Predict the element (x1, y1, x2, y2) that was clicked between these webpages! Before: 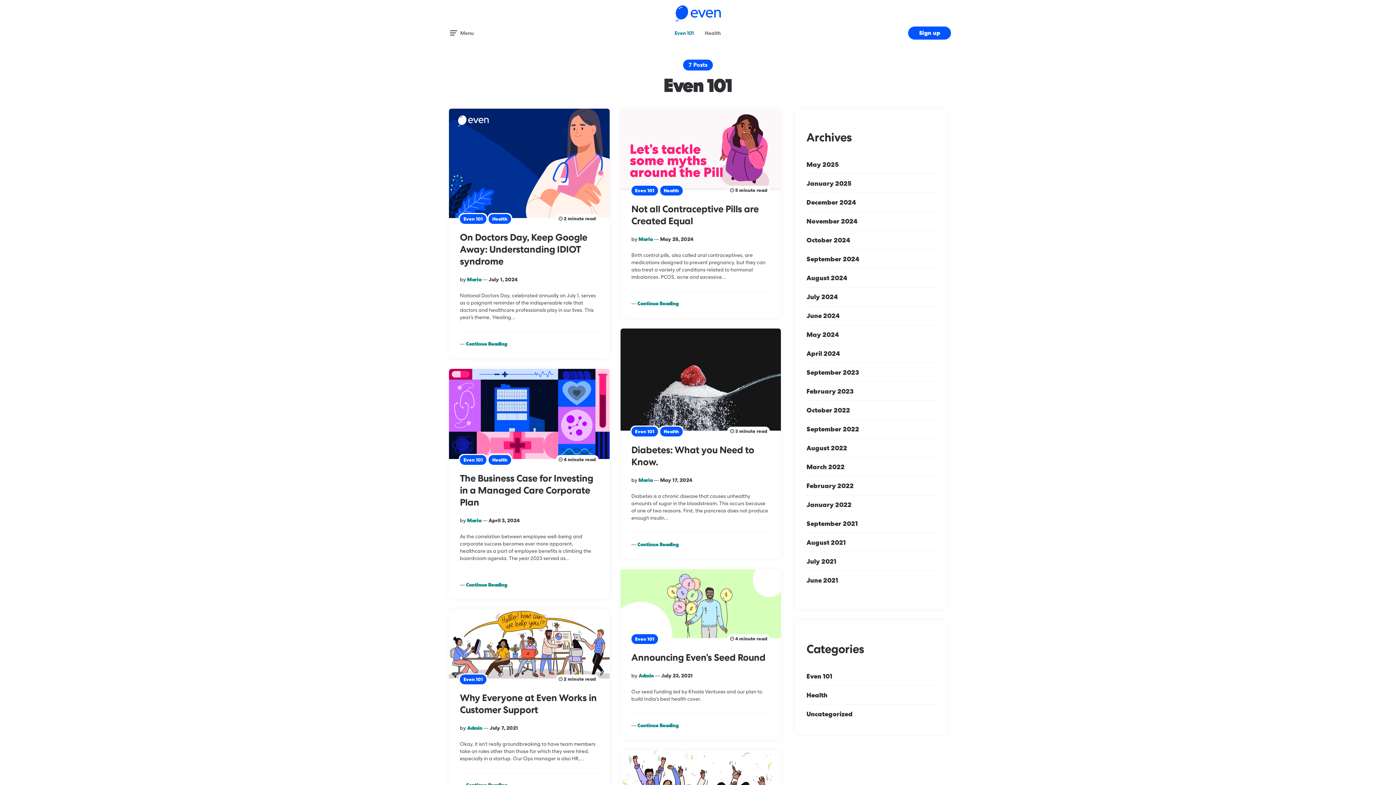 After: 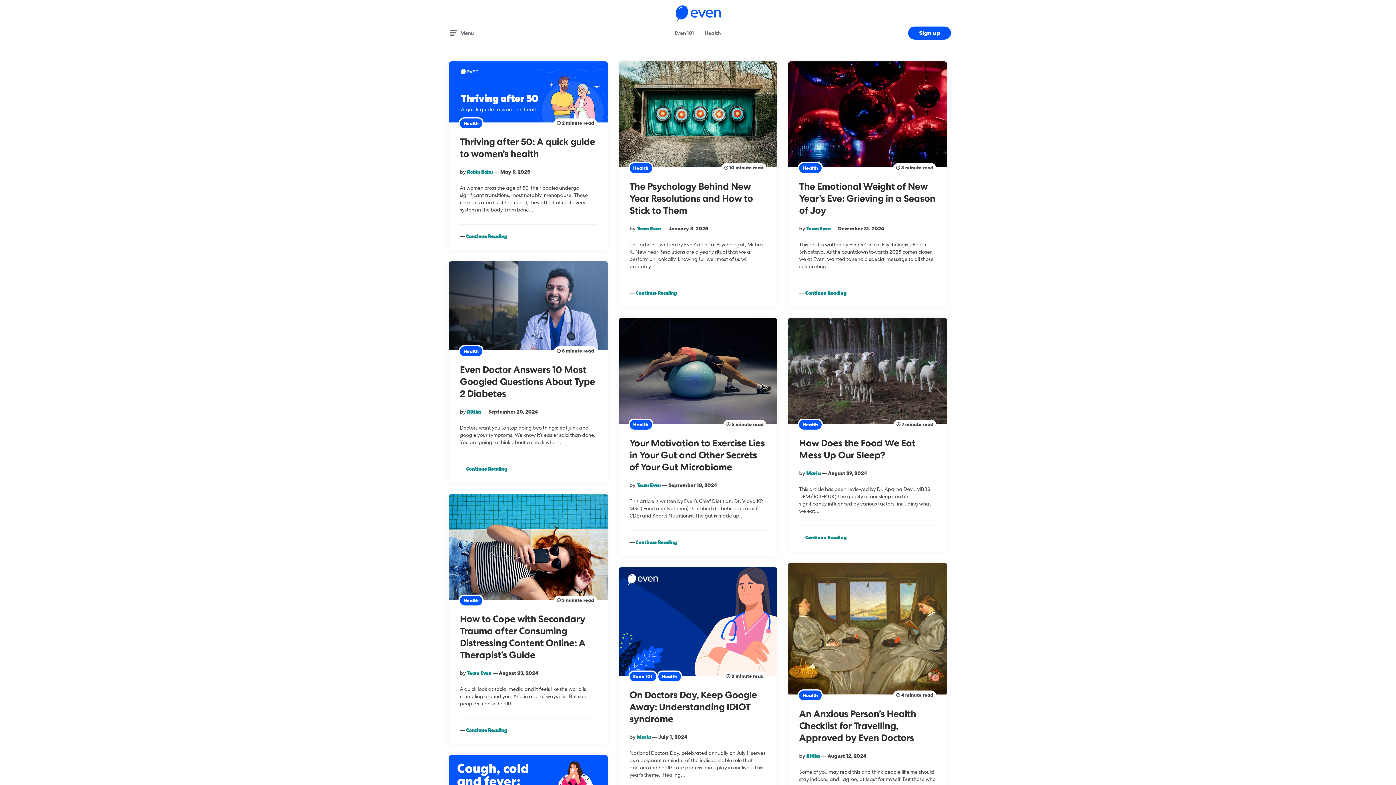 Action: bbox: (675, 5, 720, 21)